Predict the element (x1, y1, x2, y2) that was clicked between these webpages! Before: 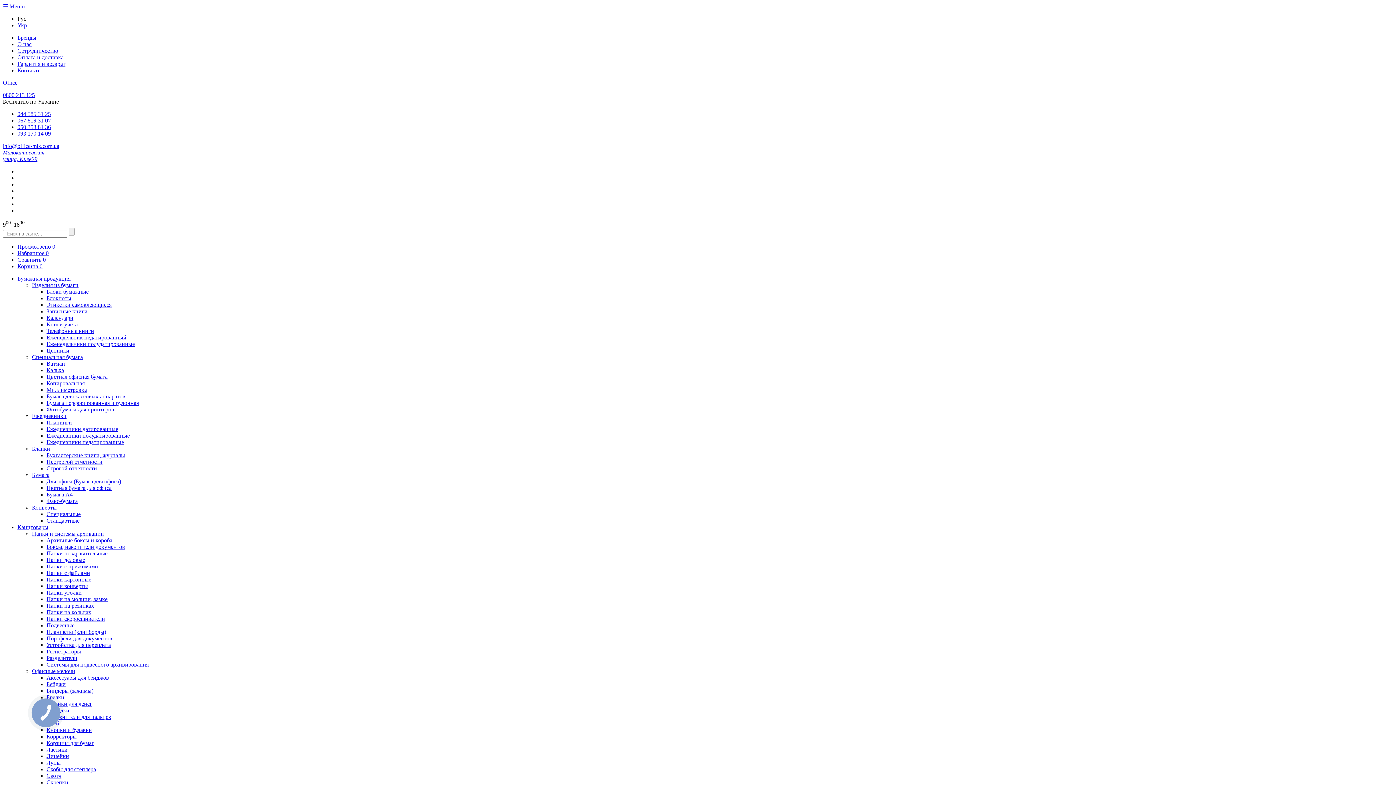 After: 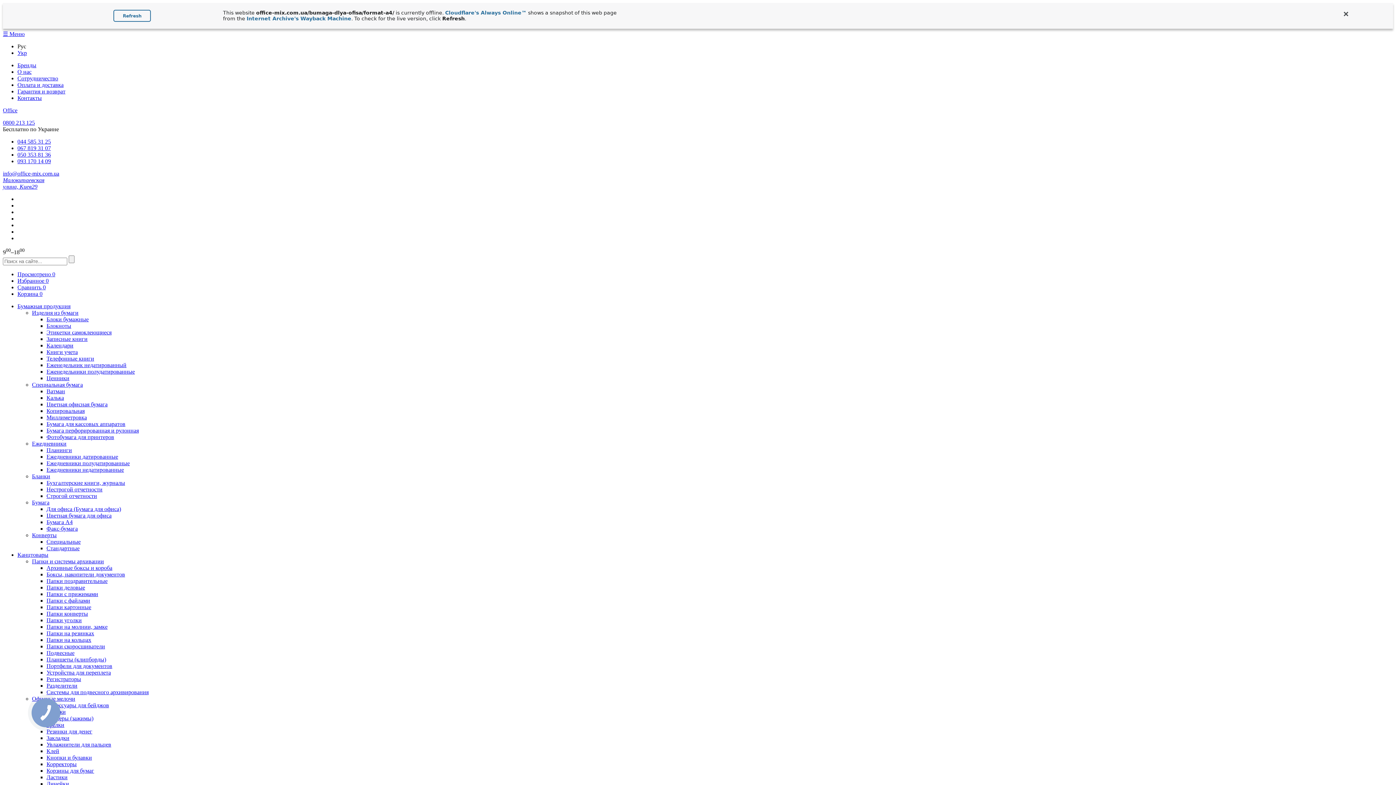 Action: bbox: (46, 491, 72, 497) label: Бумага А4